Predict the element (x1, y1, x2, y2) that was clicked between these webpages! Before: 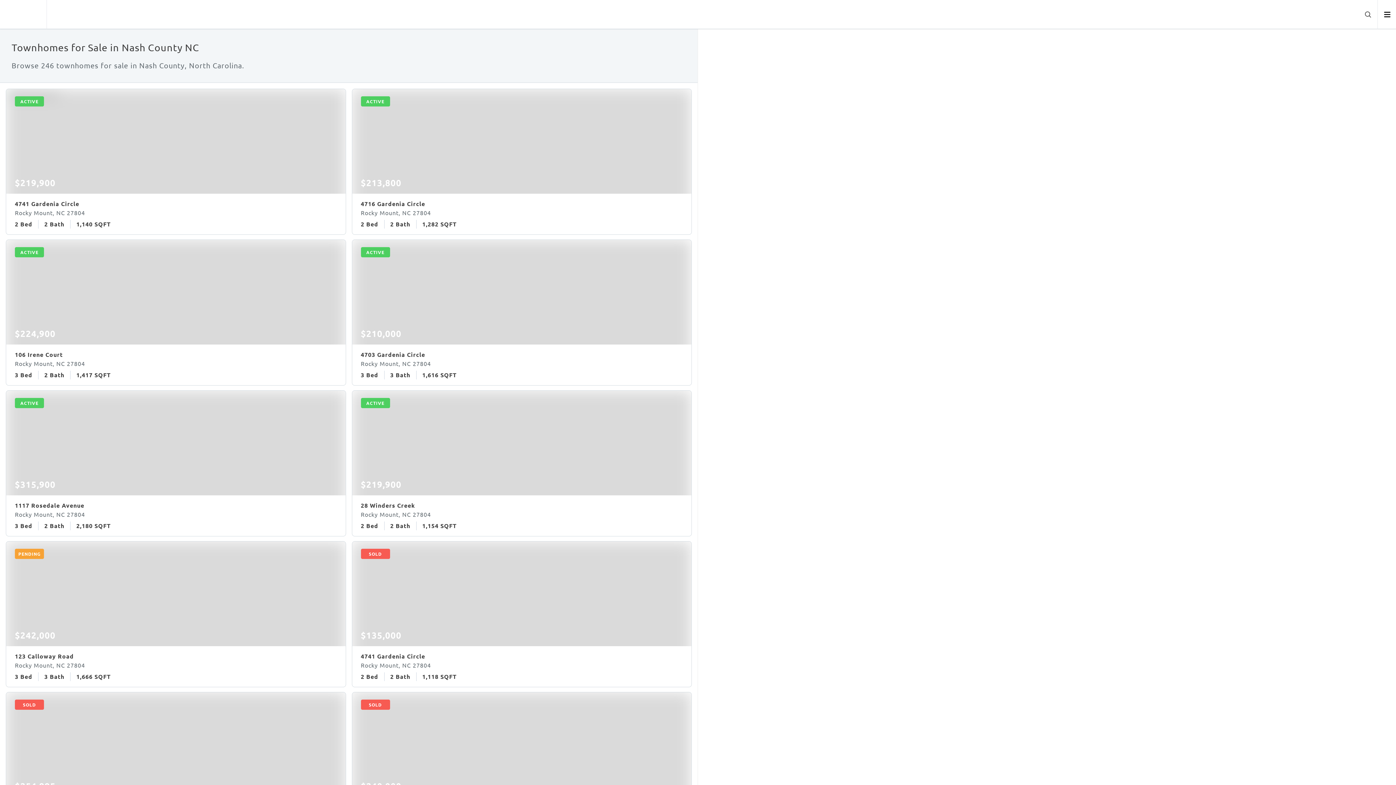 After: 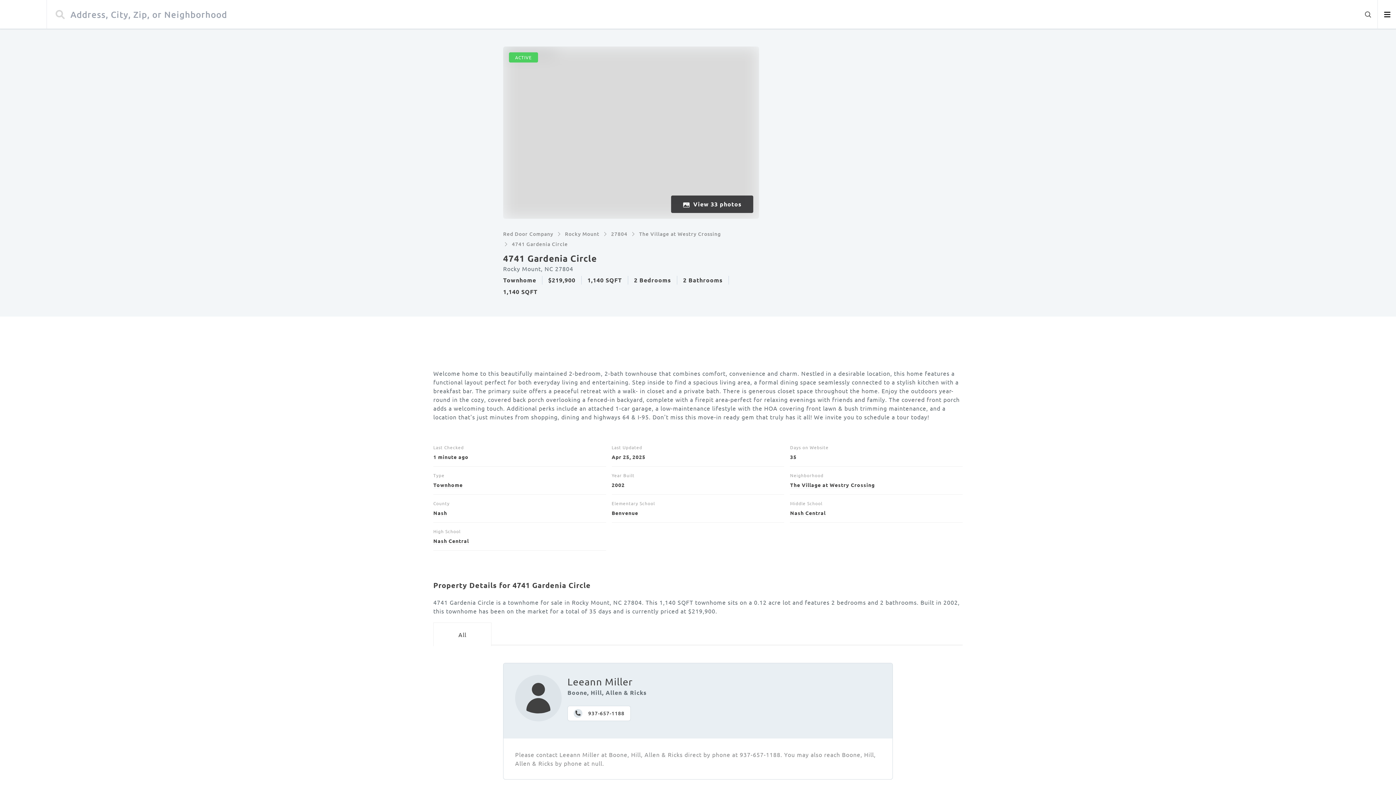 Action: label: ACTIVE
$219,900
4741 Gardenia Circle
Rocky Mount, NC 27804
2 Bed
2 Bath
1,140 SQFT bbox: (5, 88, 346, 234)